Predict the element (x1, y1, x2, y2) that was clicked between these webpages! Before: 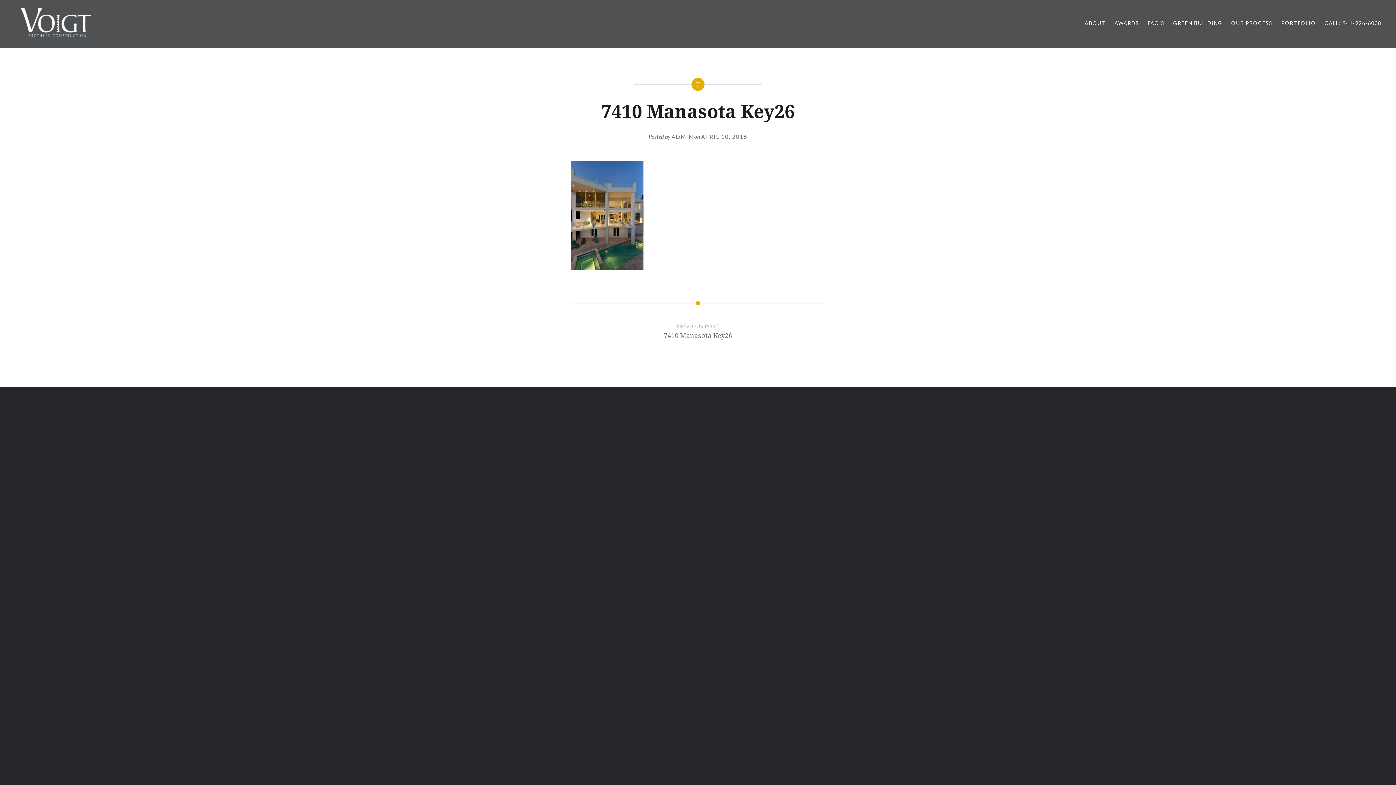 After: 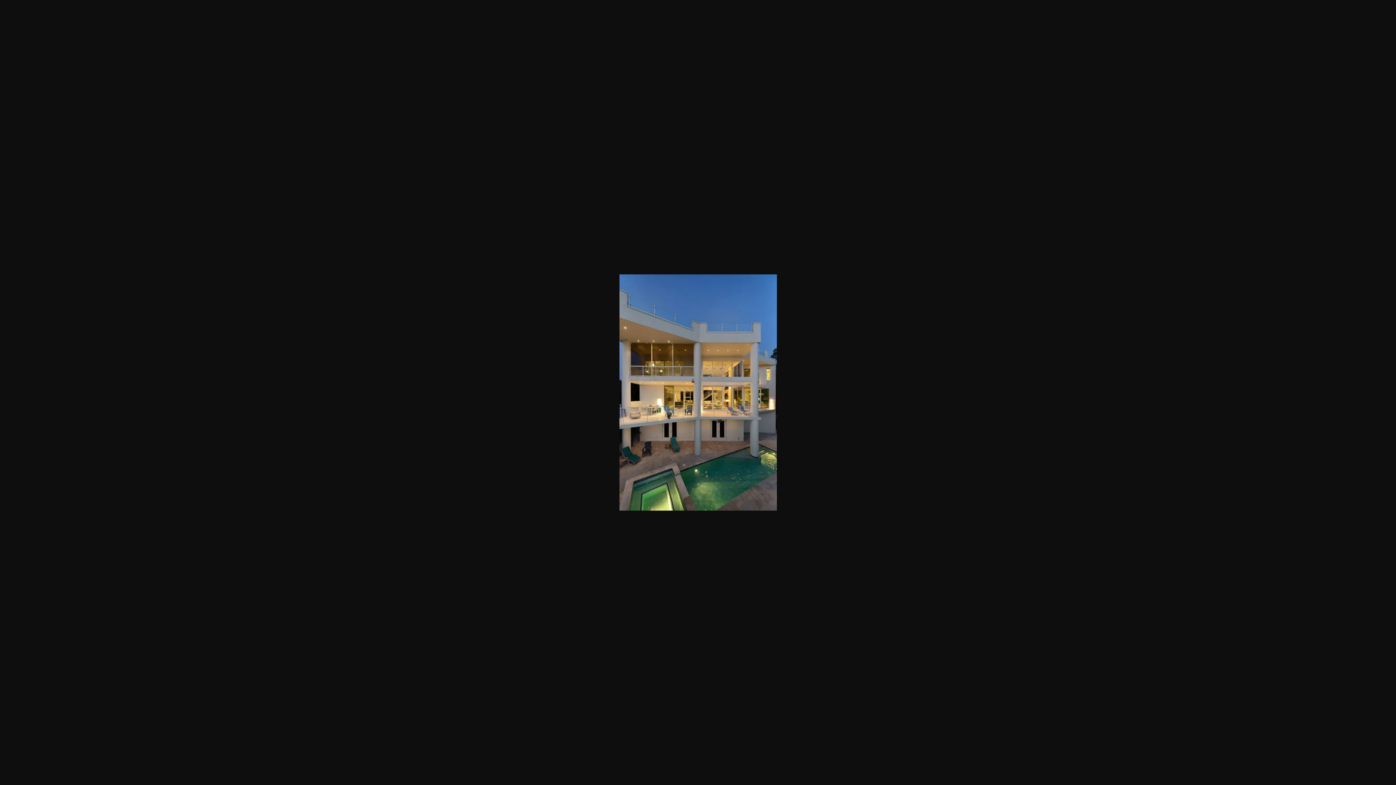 Action: bbox: (570, 263, 643, 271)